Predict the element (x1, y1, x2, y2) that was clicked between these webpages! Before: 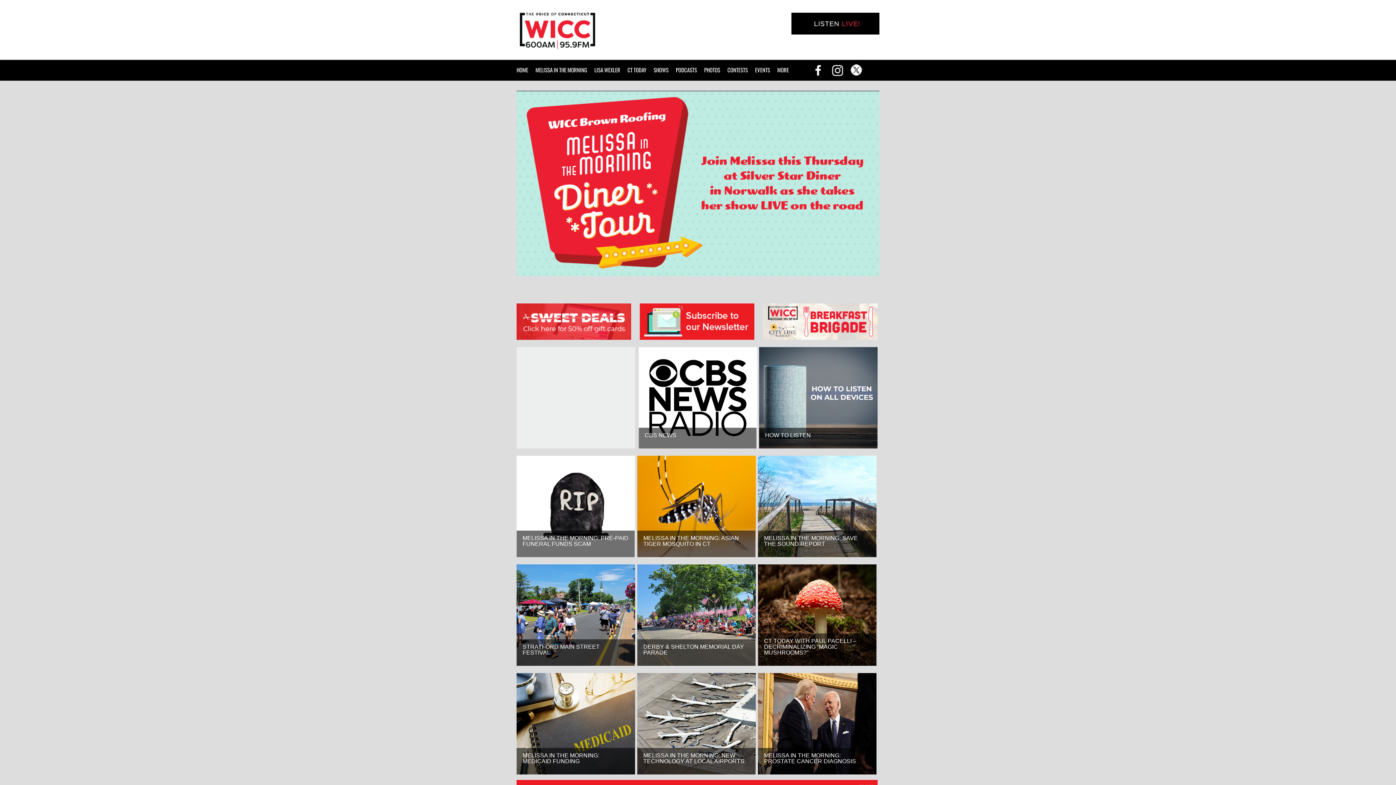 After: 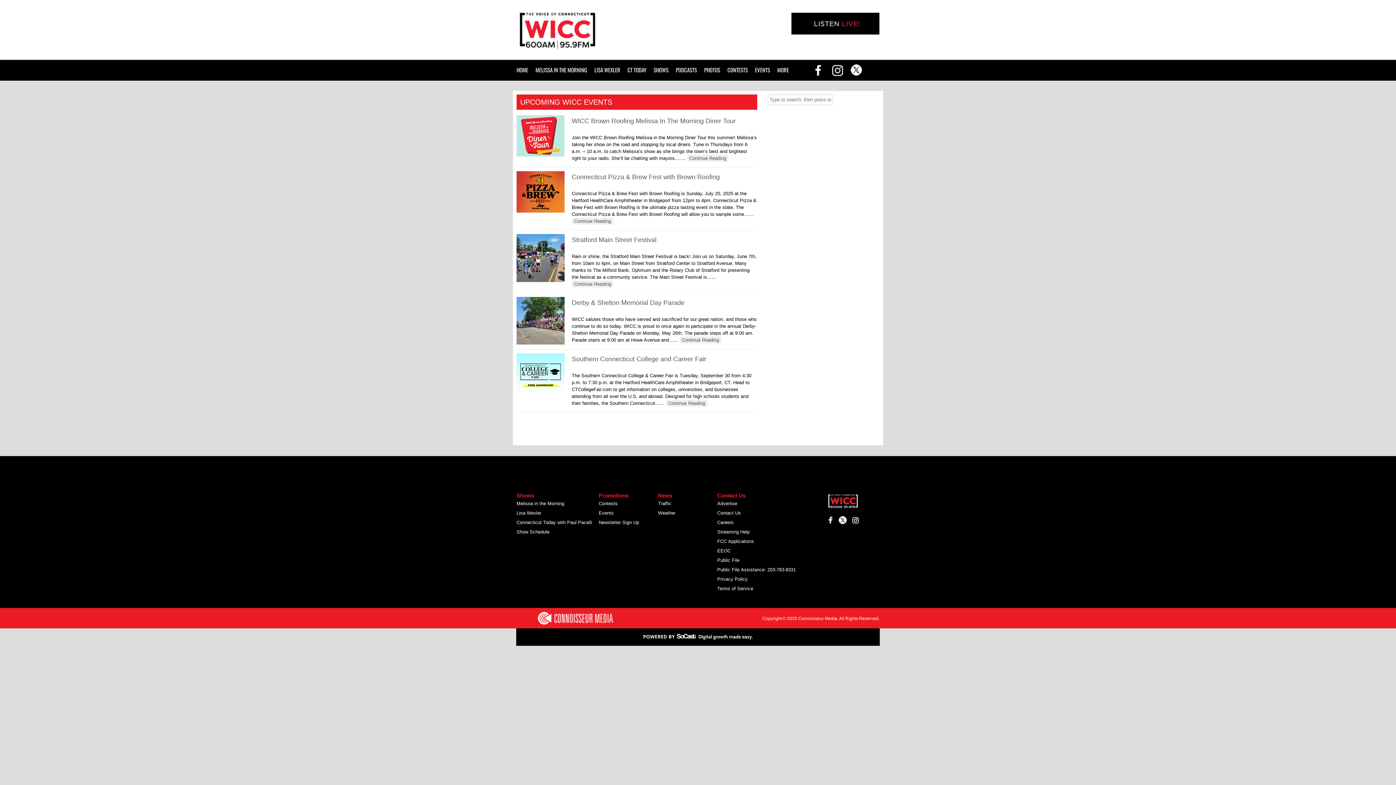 Action: label: EVENTS bbox: (755, 61, 777, 78)